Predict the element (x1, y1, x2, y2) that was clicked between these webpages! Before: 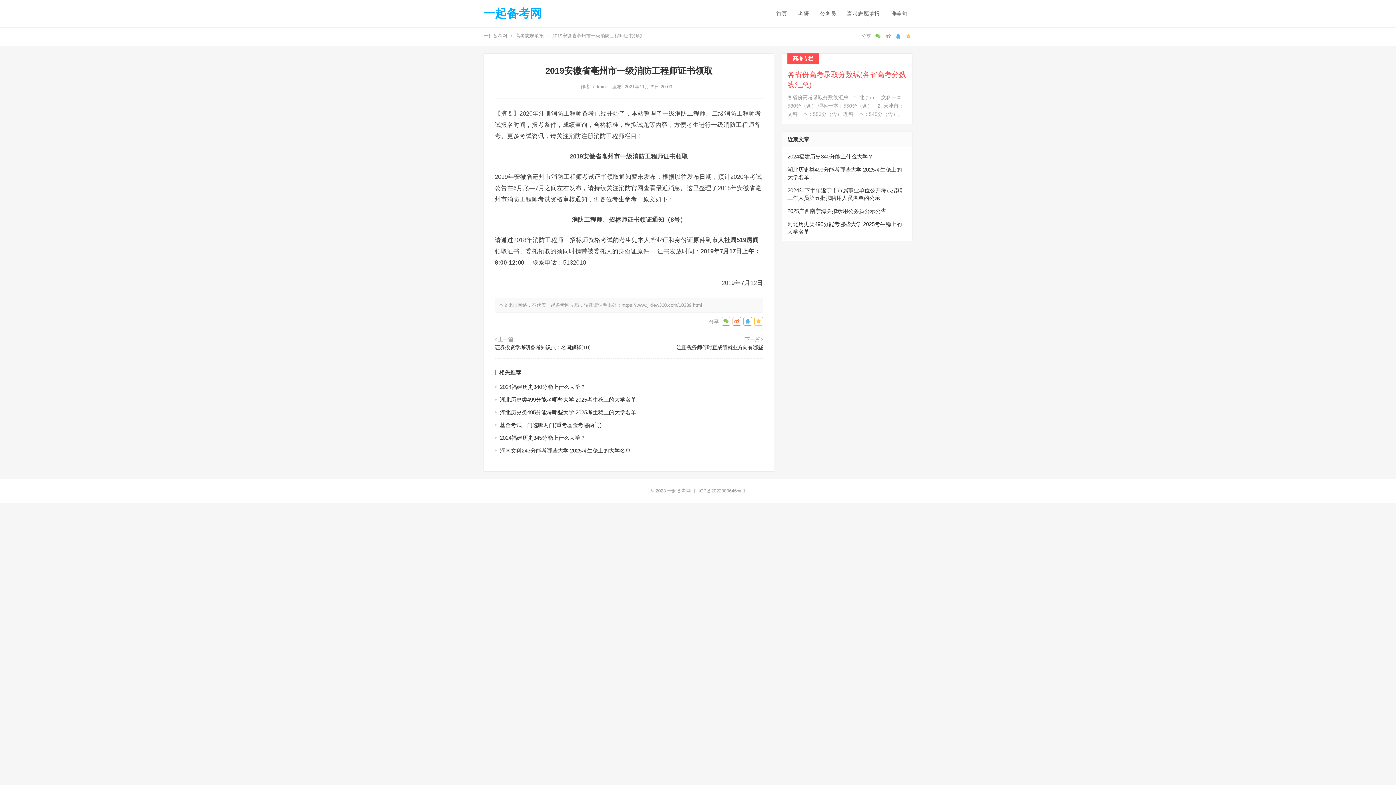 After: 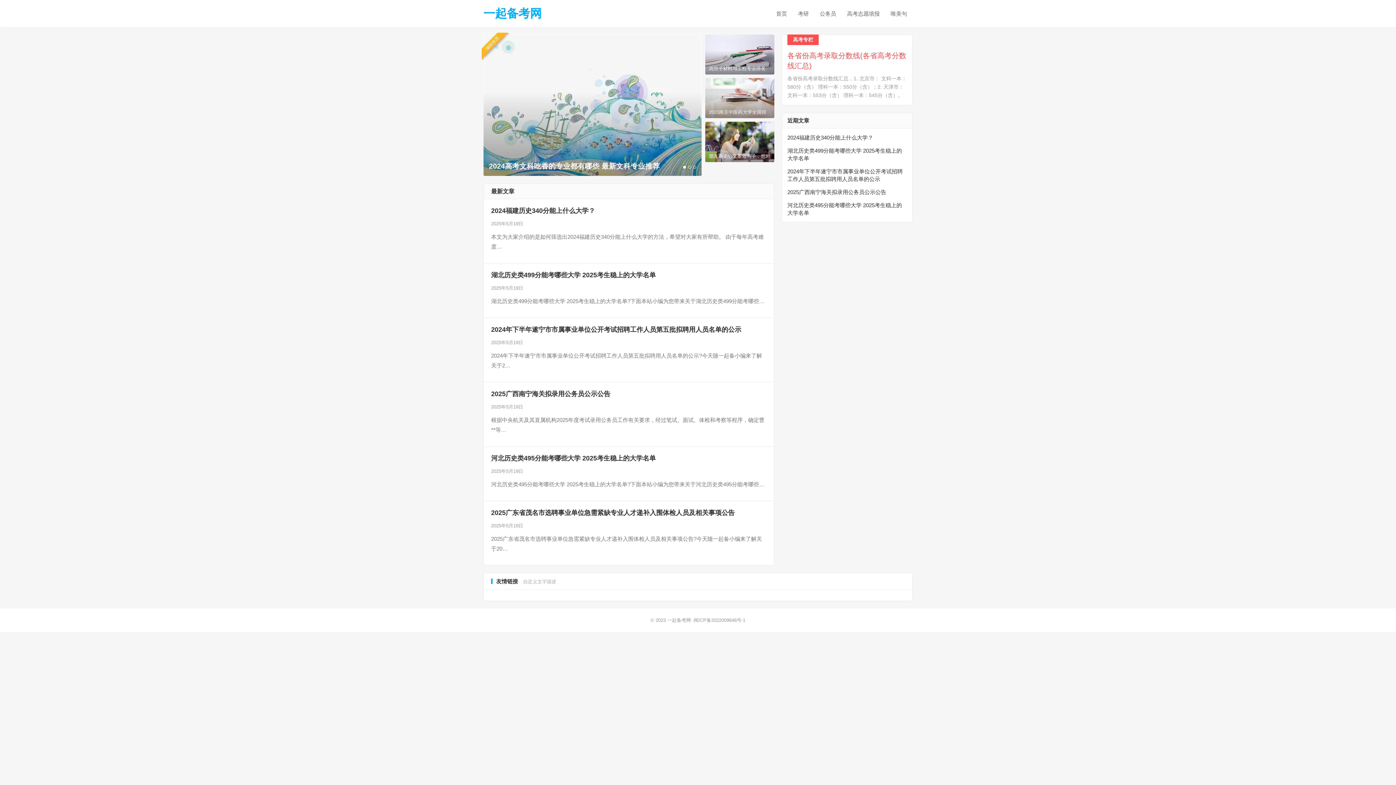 Action: label: 一起备考网 bbox: (483, 0, 541, 27)